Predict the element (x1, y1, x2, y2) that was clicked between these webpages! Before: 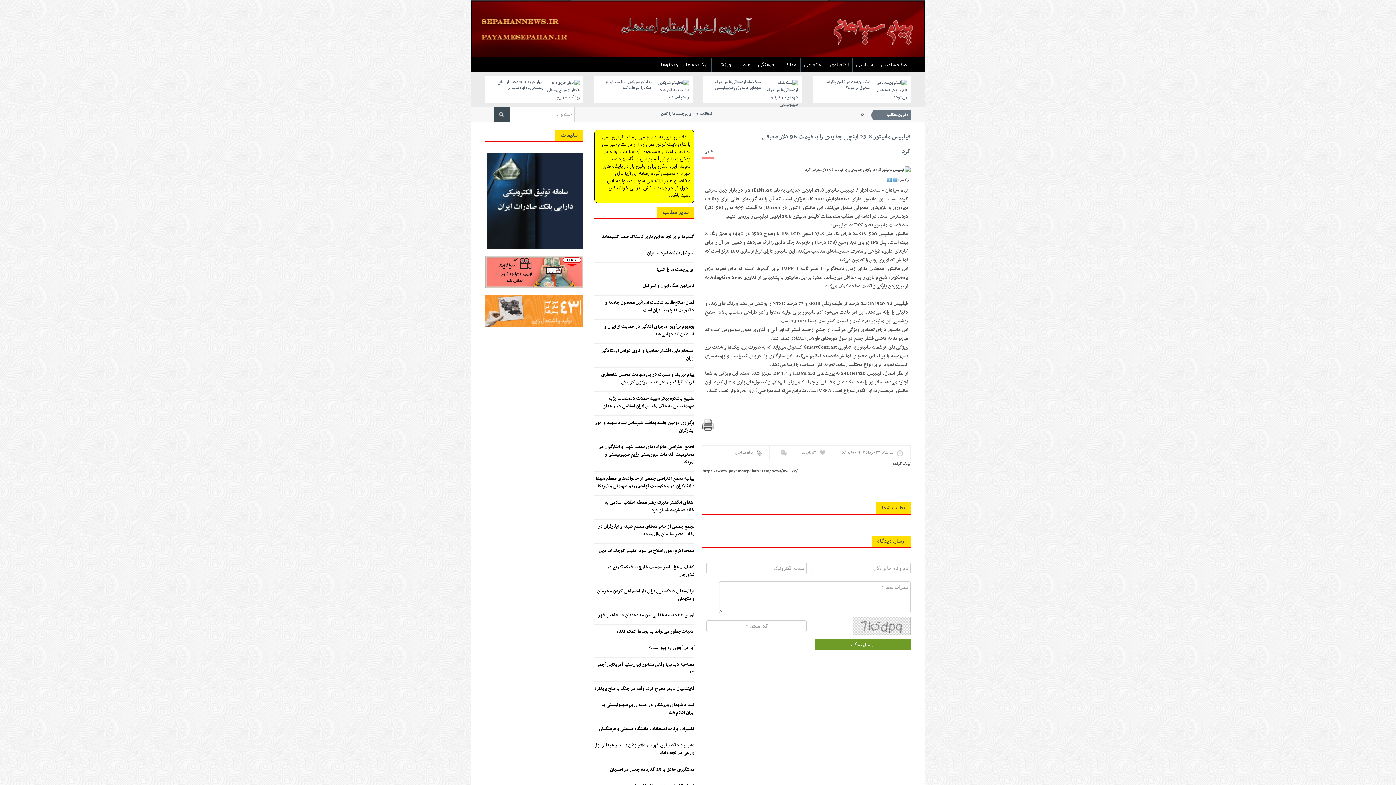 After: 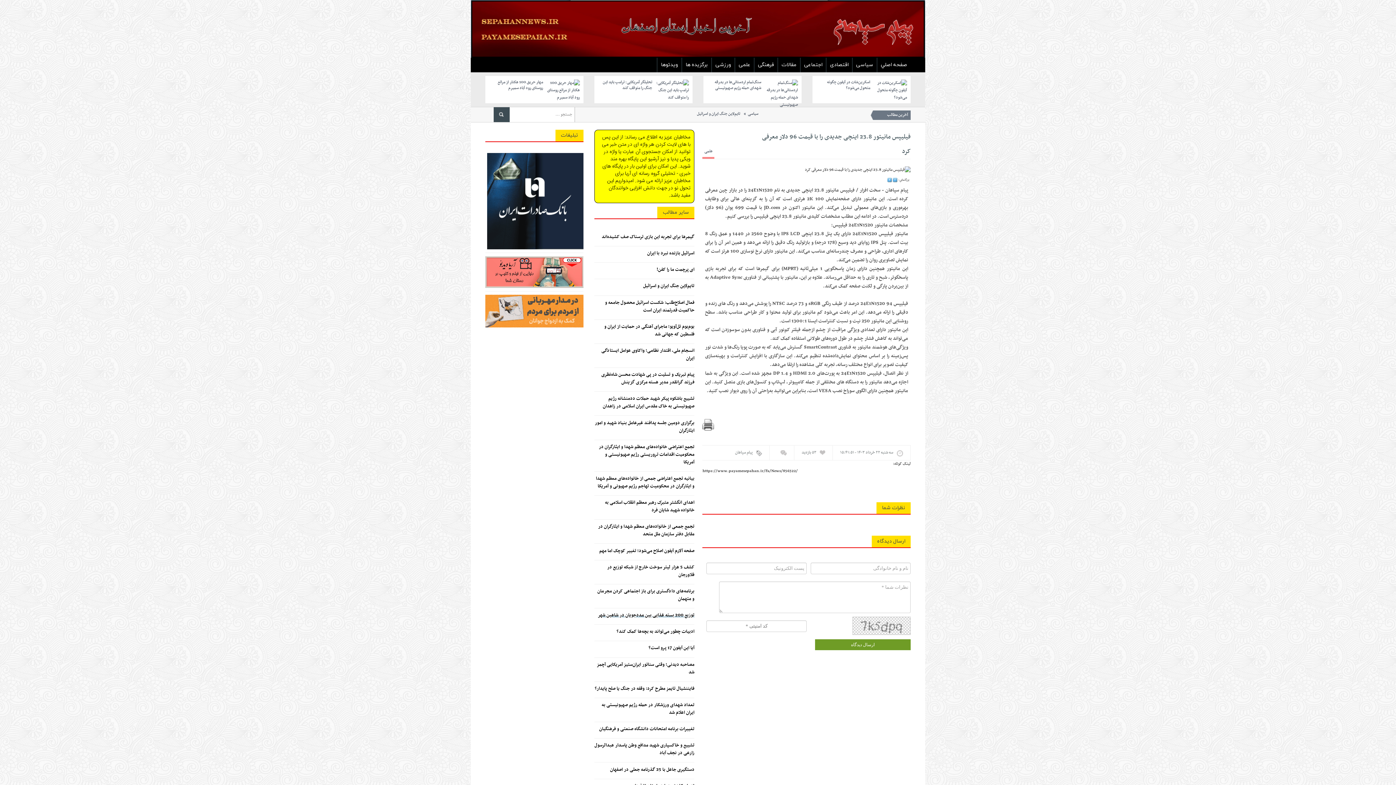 Action: label: توزیع 200 بسته غذایی بین مددجویان در شاهین شهر bbox: (594, 612, 694, 619)